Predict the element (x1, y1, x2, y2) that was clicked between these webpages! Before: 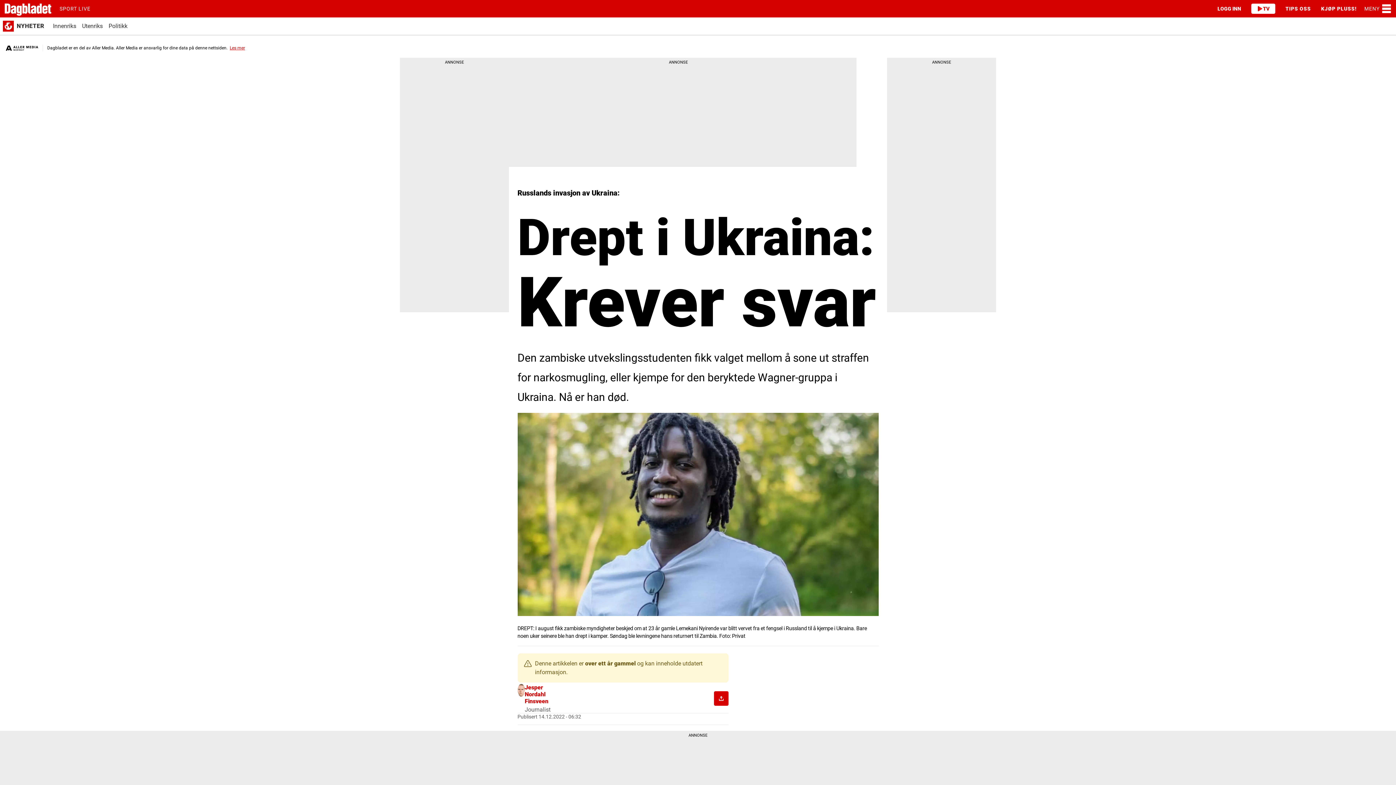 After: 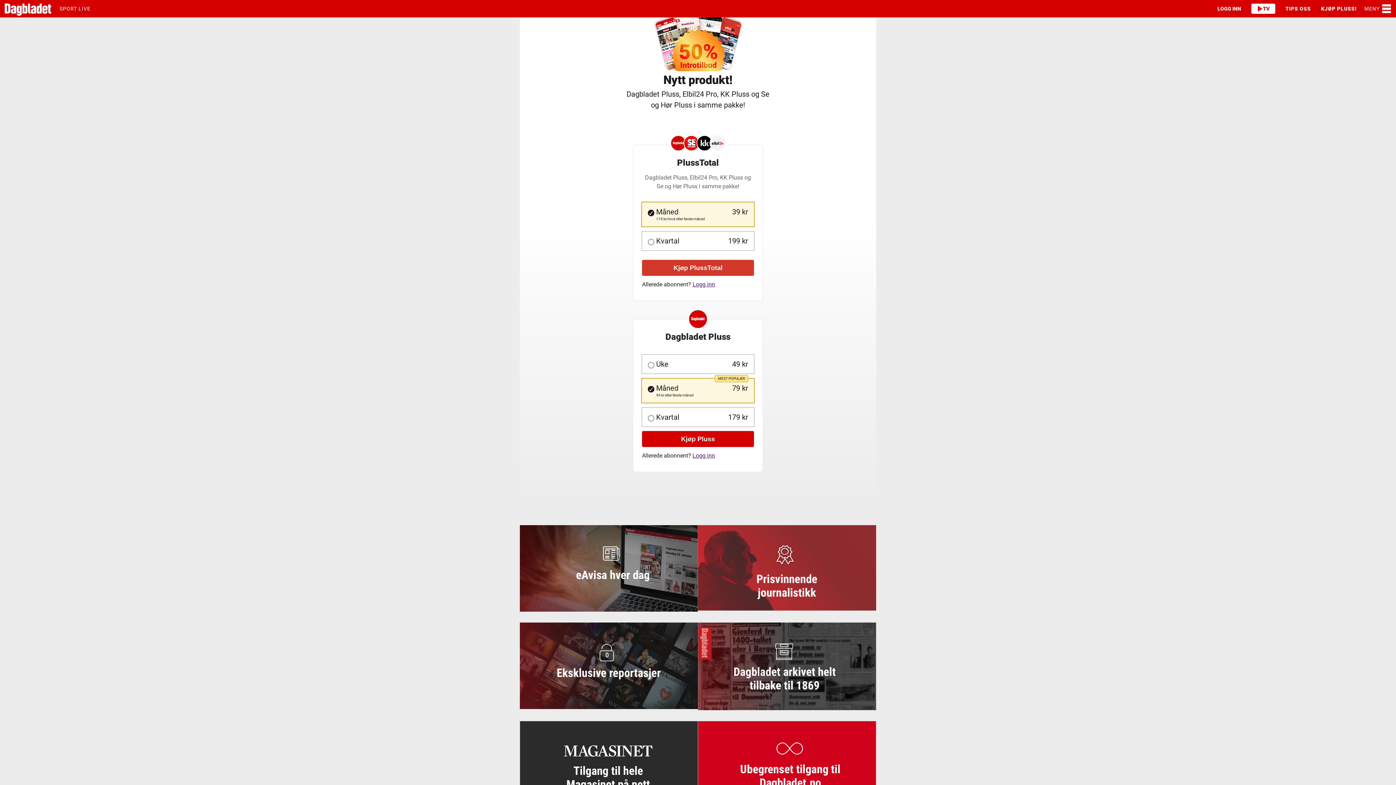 Action: bbox: (1316, 0, 1362, 17) label: KJØP PLUSS!